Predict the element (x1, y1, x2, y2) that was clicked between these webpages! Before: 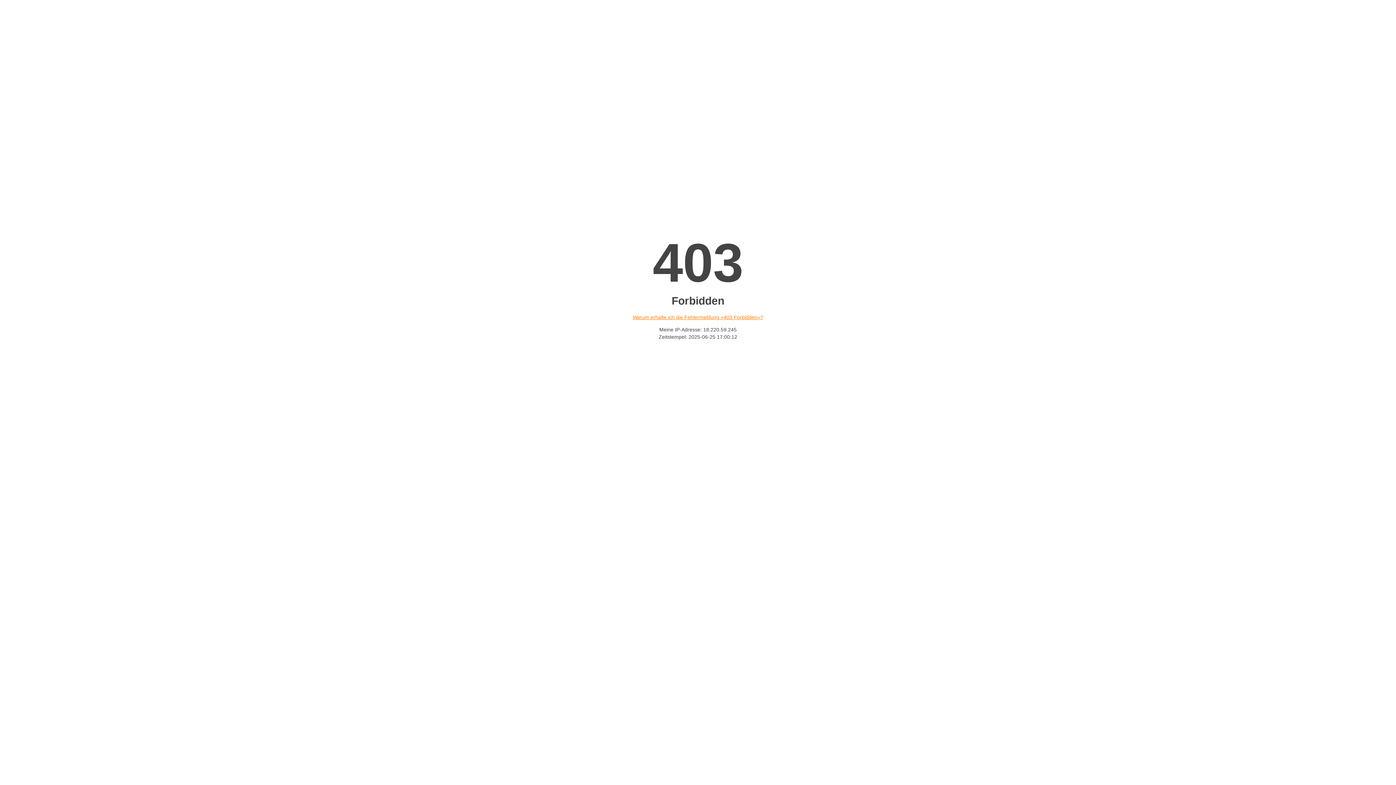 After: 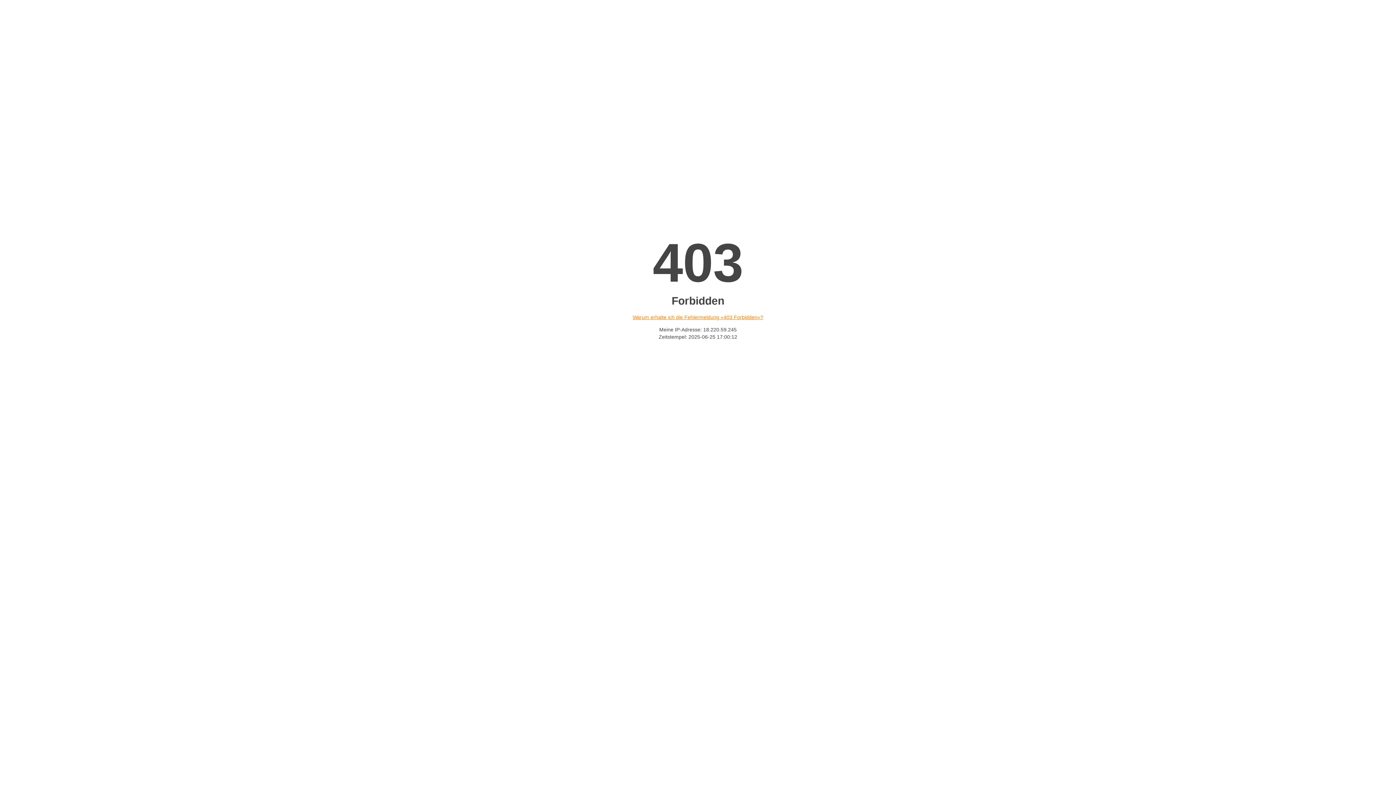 Action: bbox: (632, 314, 763, 320) label: Warum erhalte ich die Fehlermeldung «403 Forbidden»?